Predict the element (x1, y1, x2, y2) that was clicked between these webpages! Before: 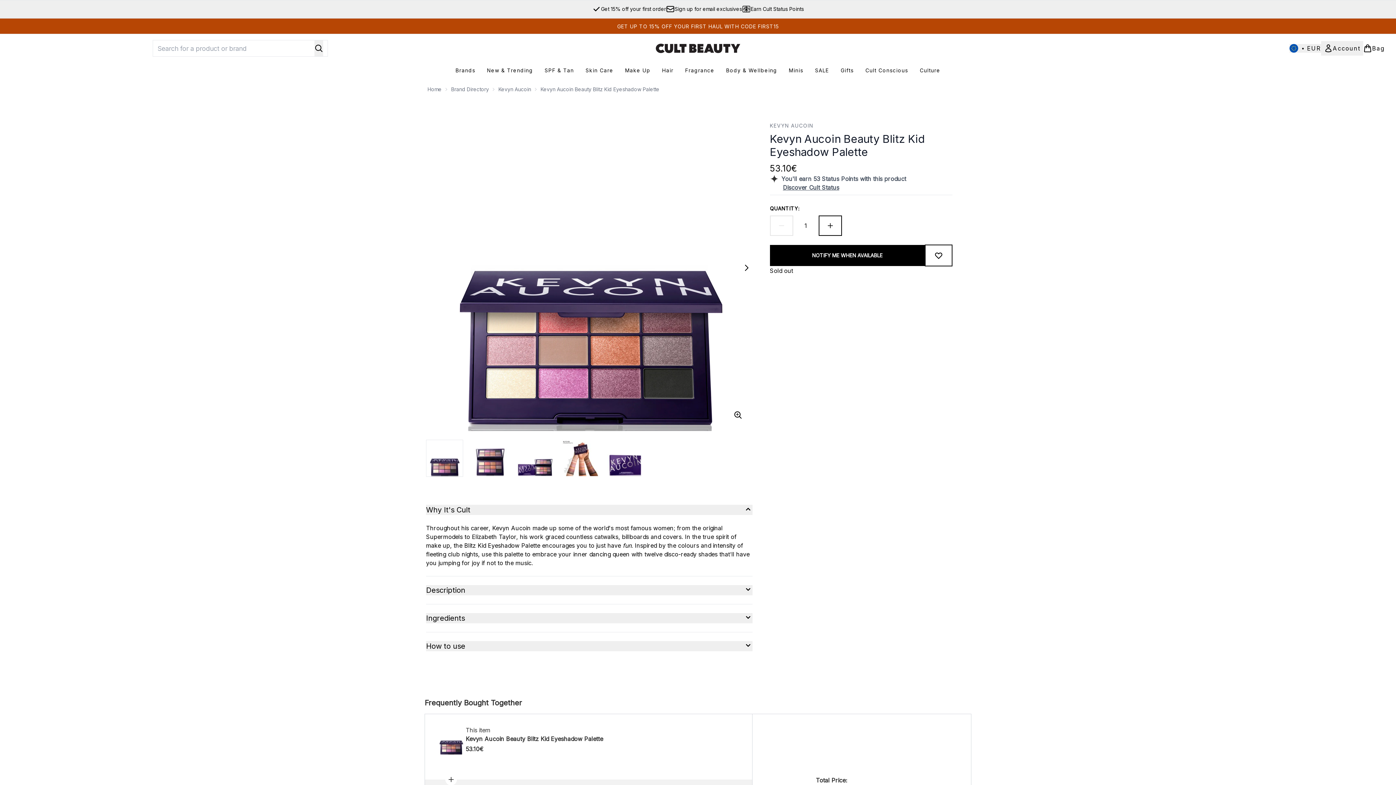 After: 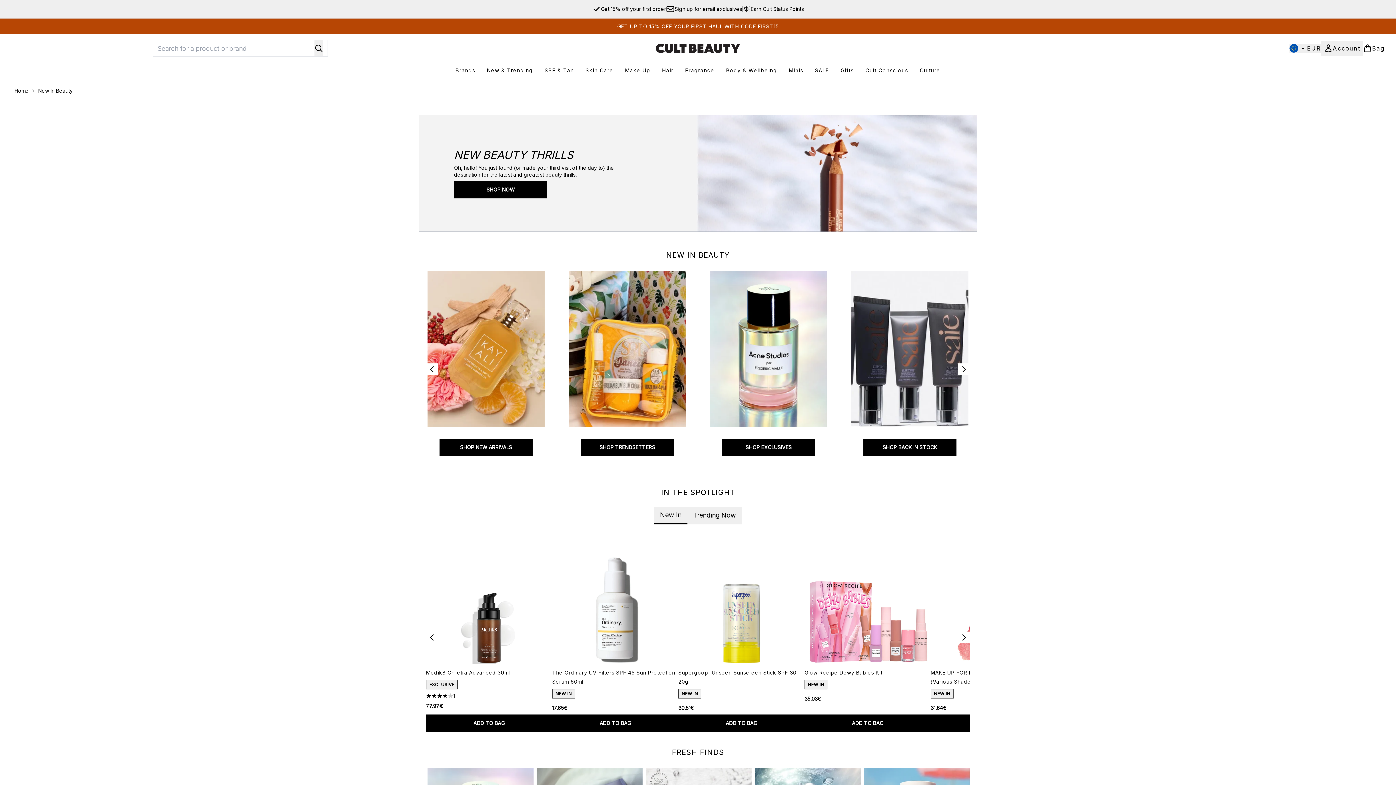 Action: label: New & Trending bbox: (481, 66, 538, 74)